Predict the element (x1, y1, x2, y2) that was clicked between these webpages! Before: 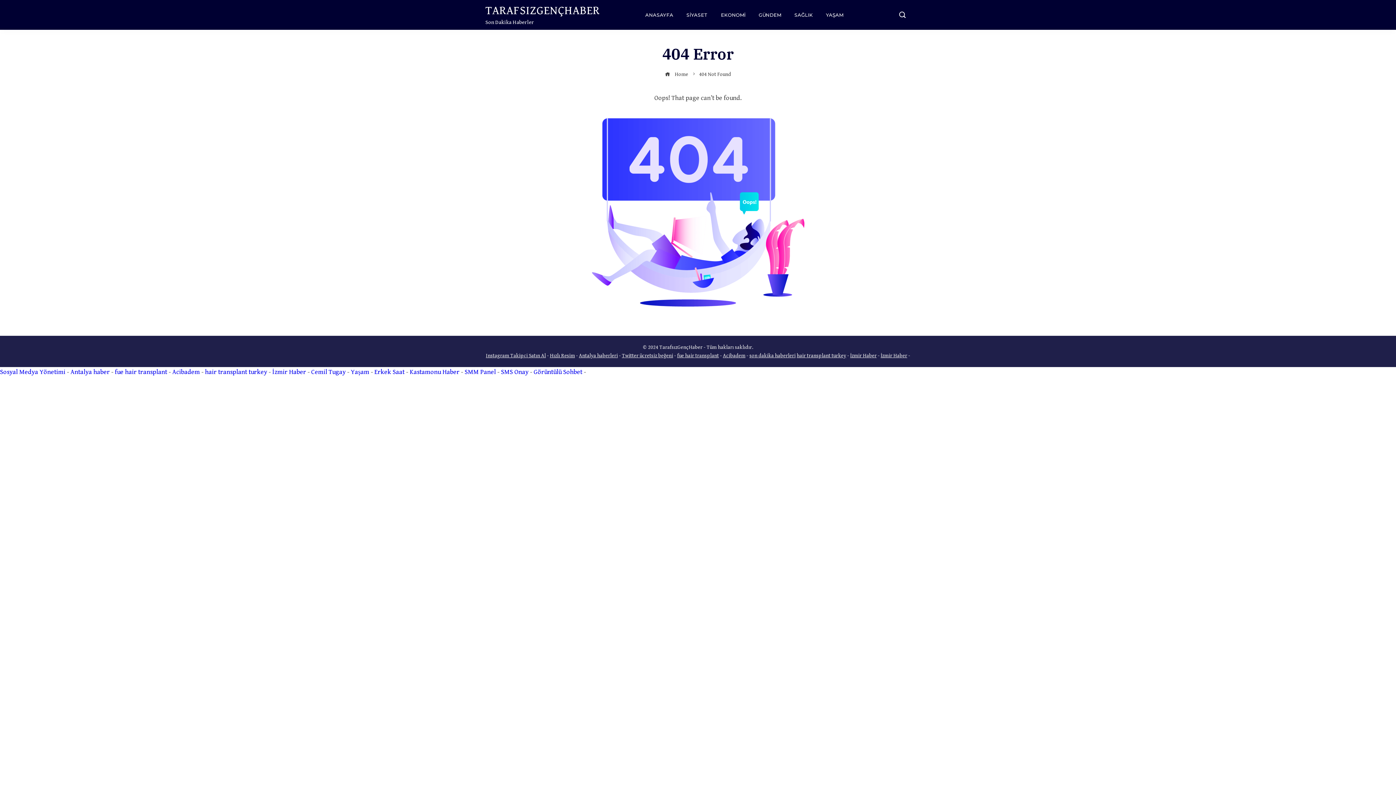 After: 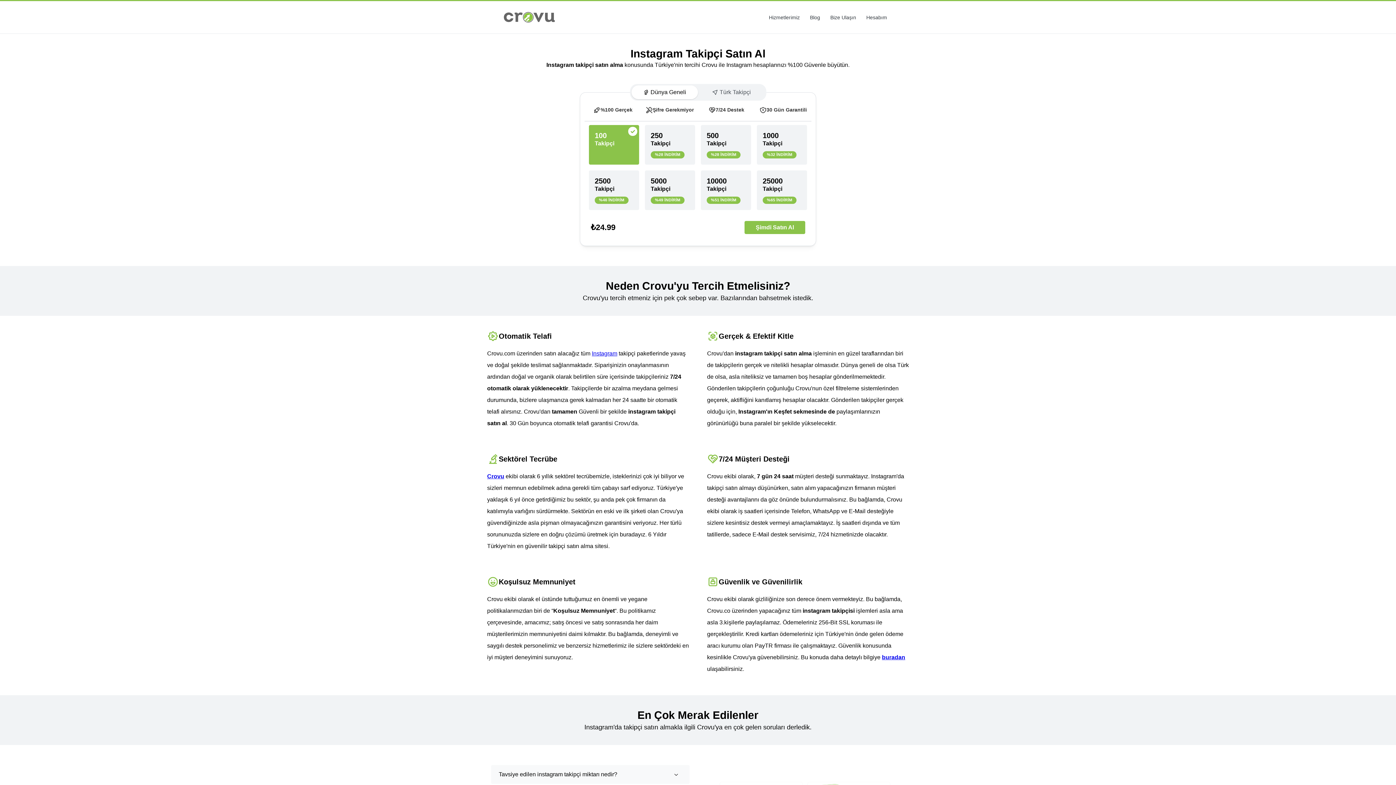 Action: label: Instagram Takipçi Satın Al bbox: (486, 352, 546, 358)